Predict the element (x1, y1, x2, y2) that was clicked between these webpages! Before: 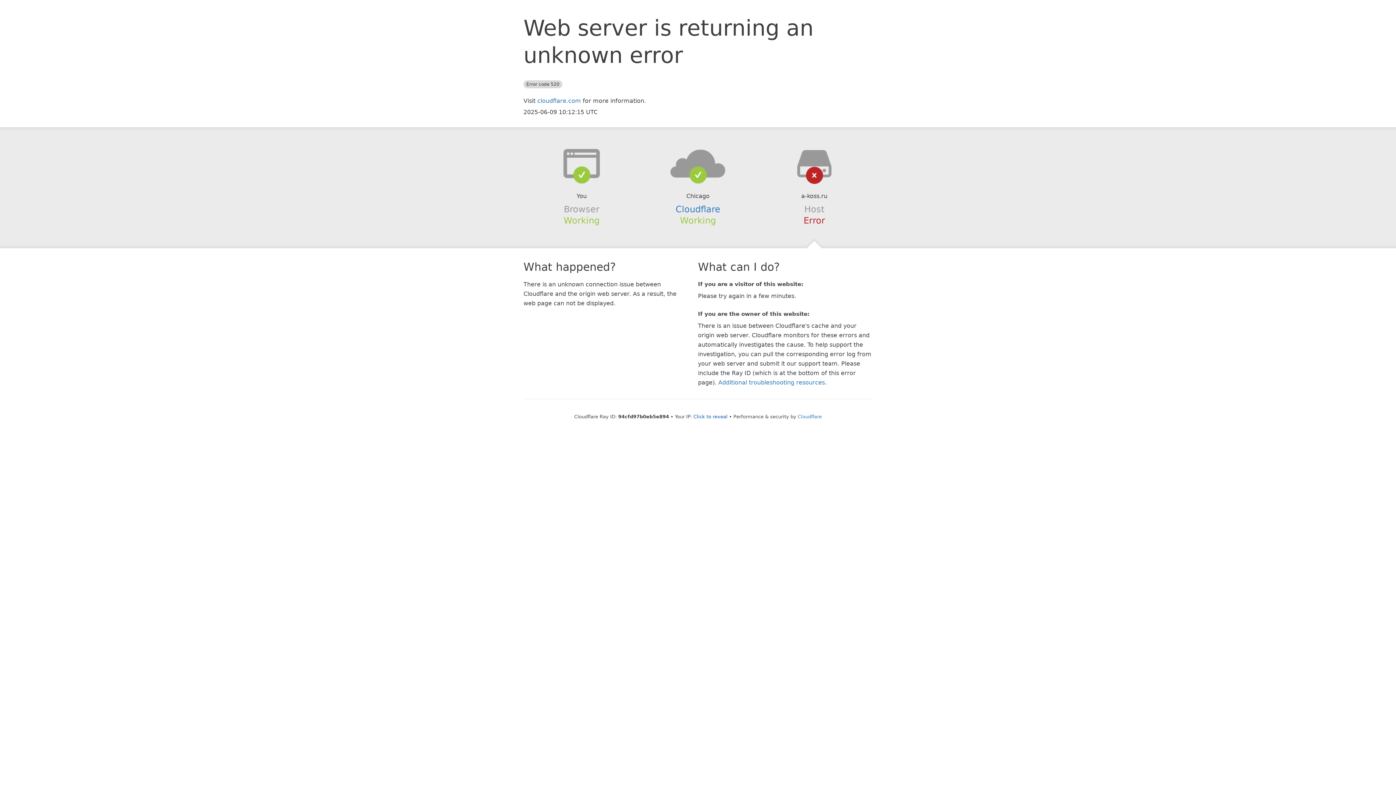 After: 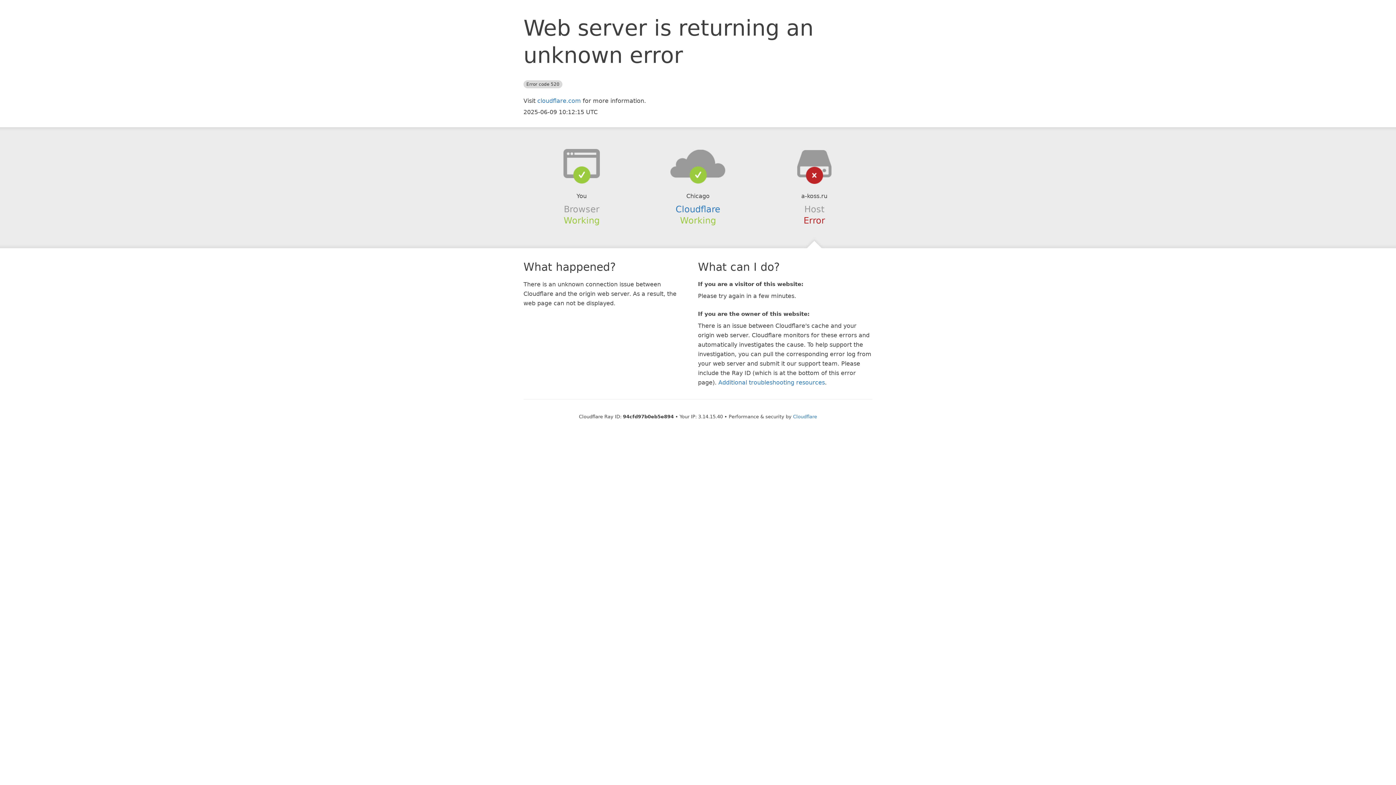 Action: label: Click to reveal bbox: (693, 414, 727, 419)